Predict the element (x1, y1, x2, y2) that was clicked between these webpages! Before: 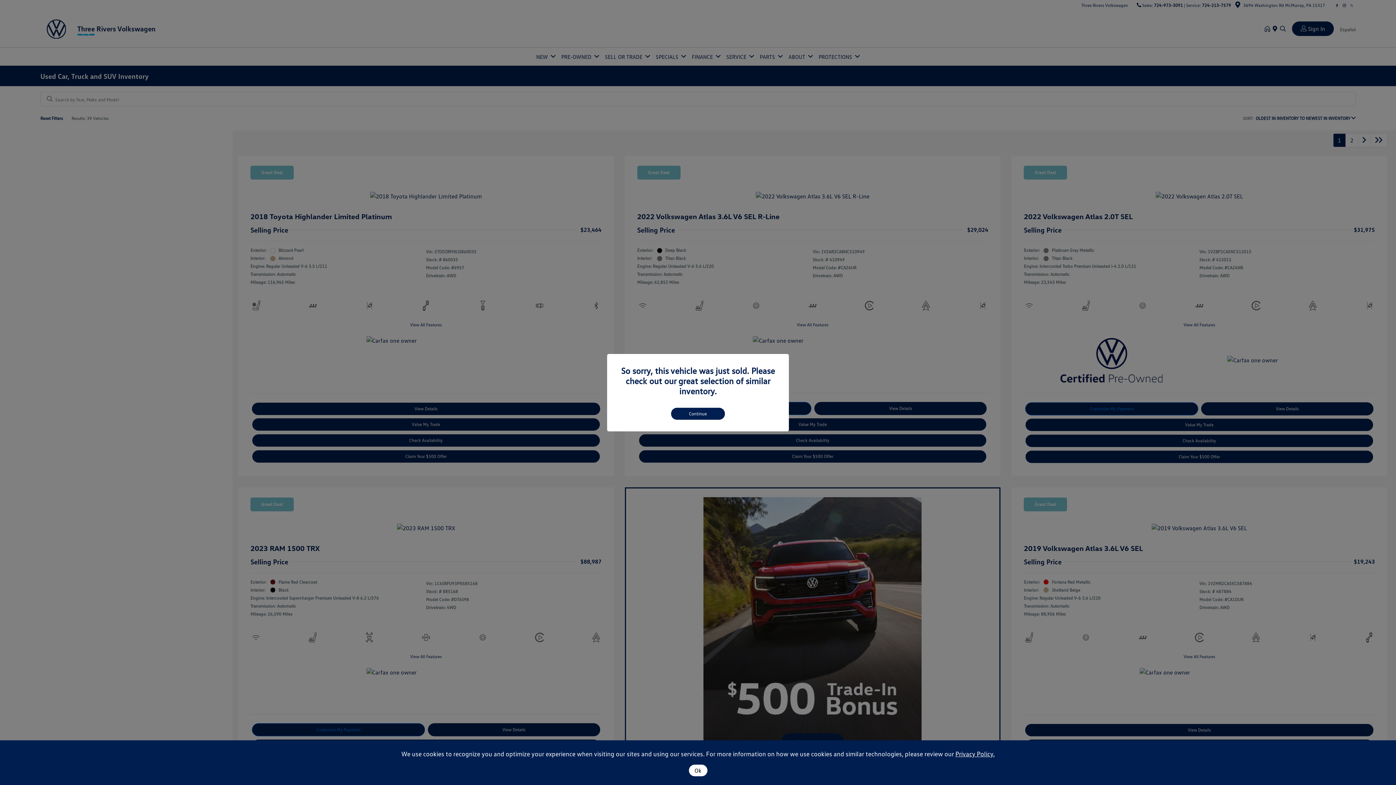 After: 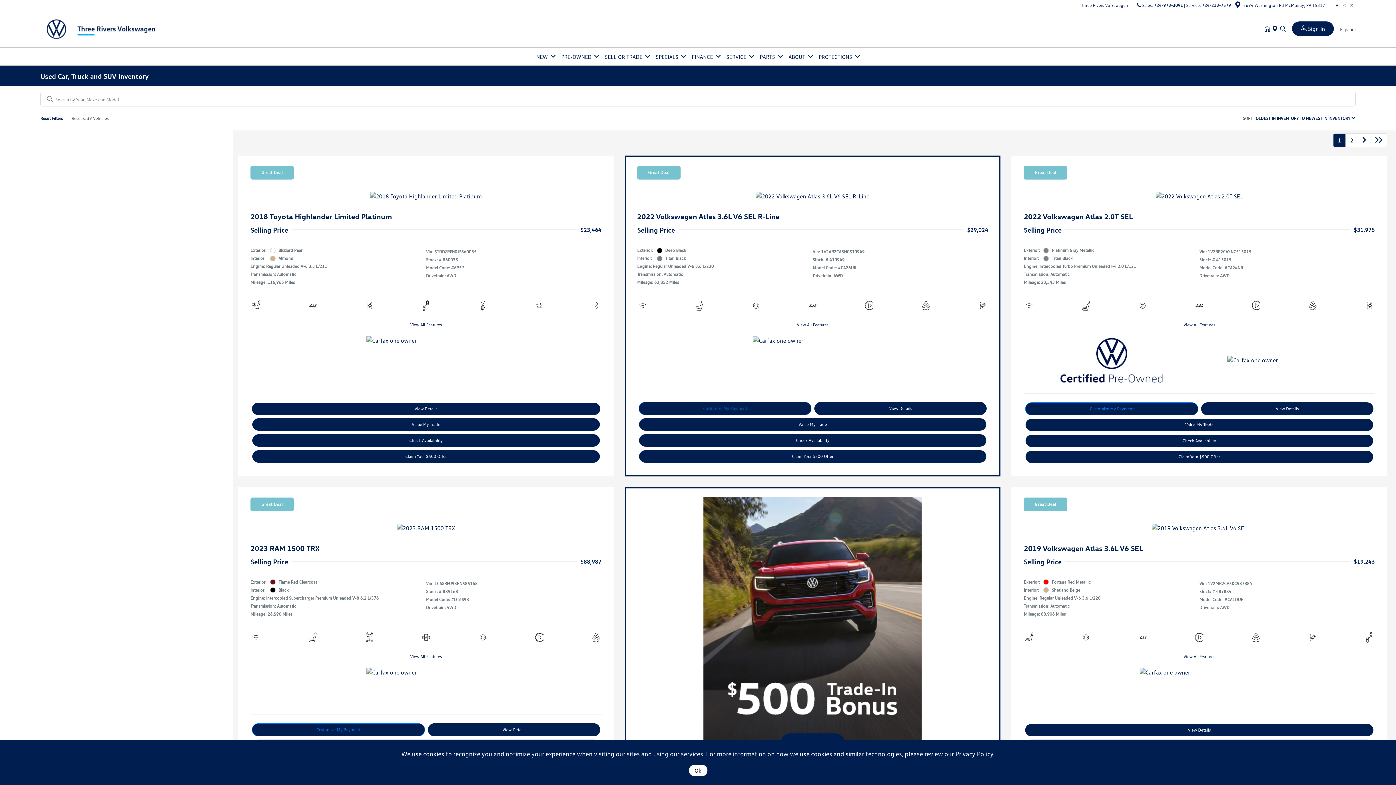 Action: bbox: (671, 407, 725, 419) label: Continue